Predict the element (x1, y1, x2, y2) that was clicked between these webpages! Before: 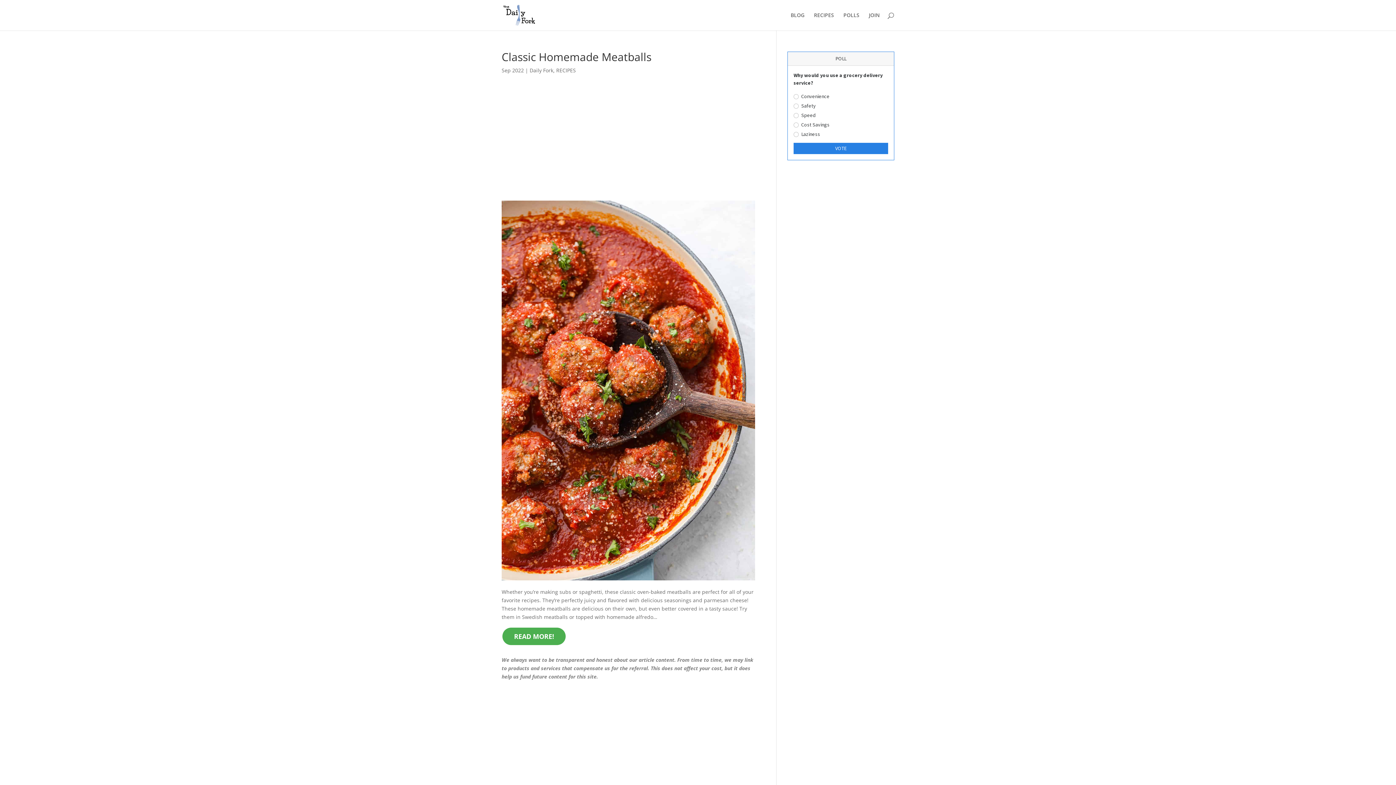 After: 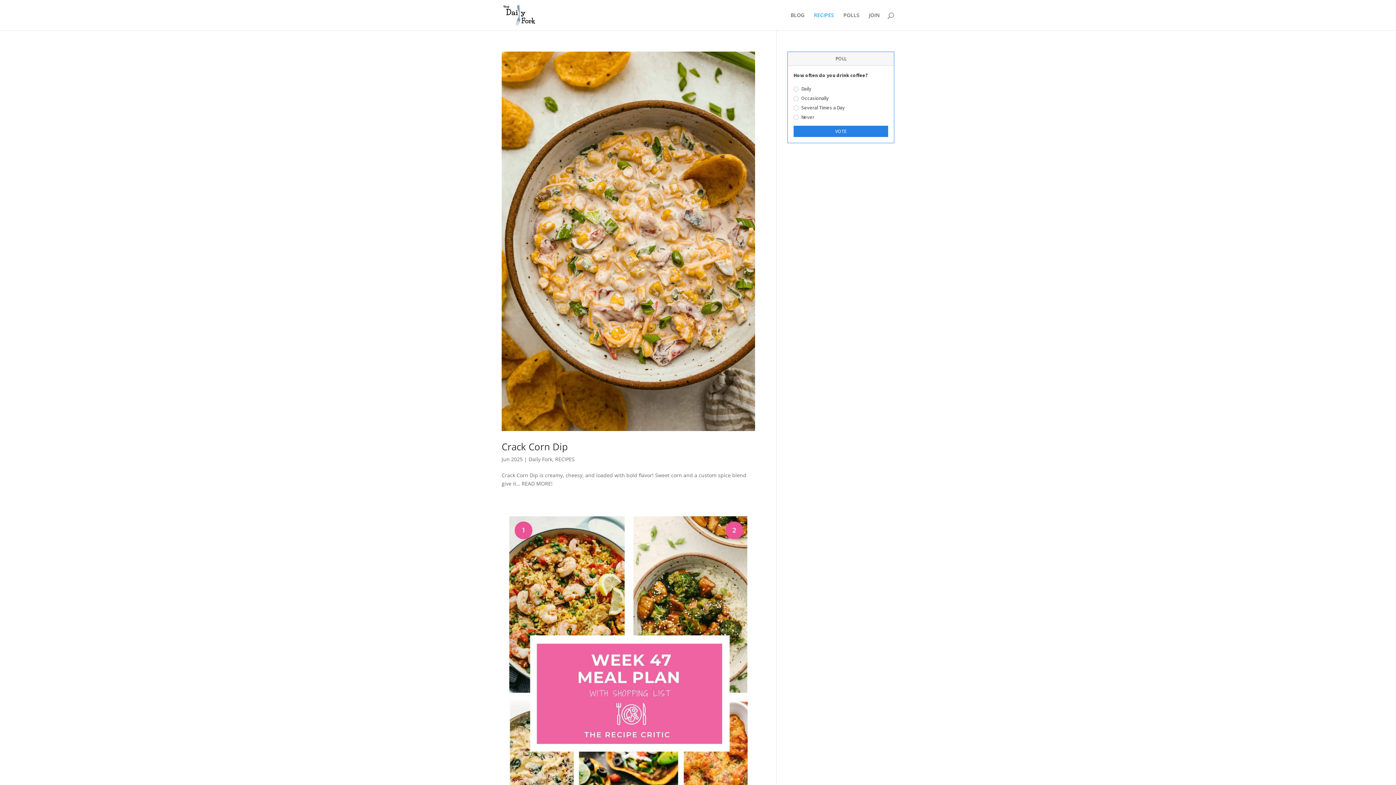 Action: bbox: (814, 12, 834, 30) label: RECIPES